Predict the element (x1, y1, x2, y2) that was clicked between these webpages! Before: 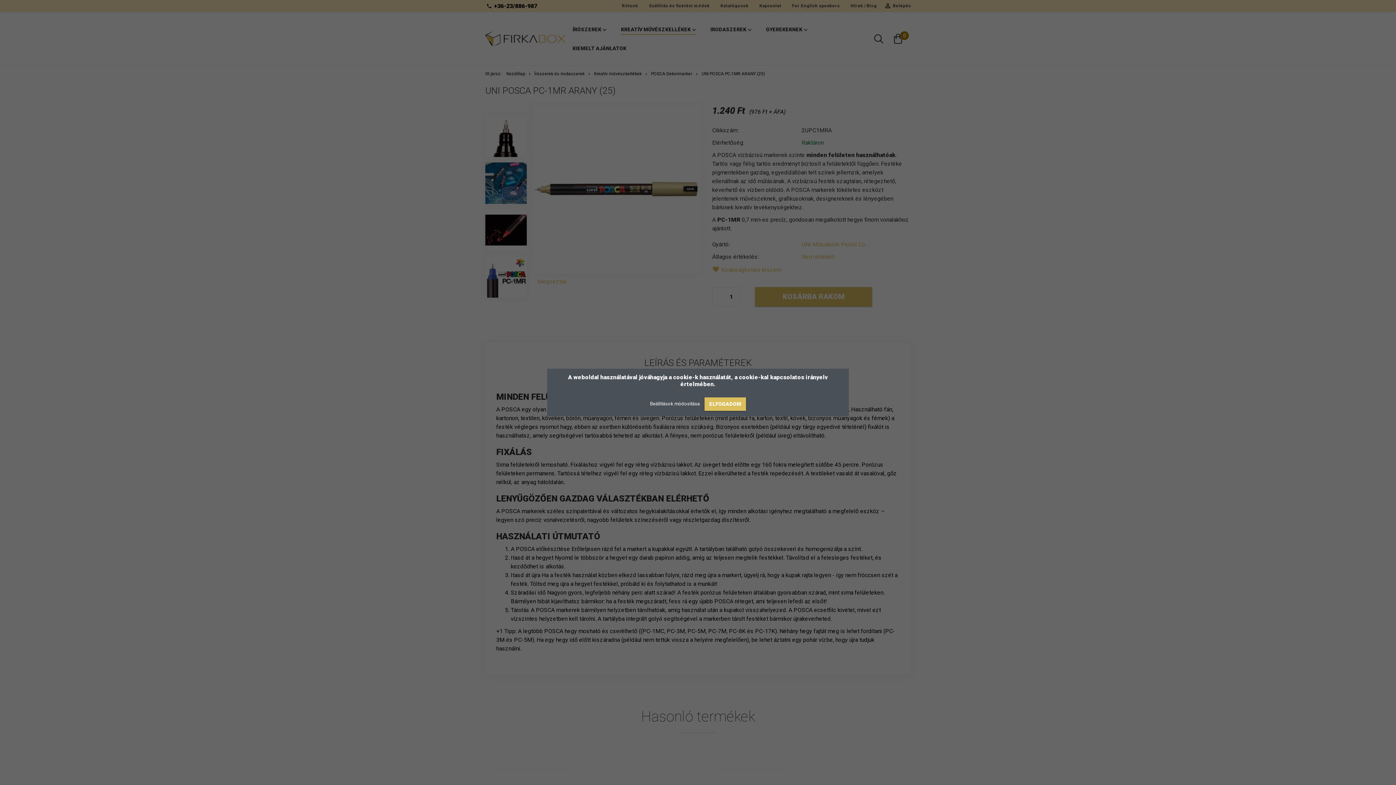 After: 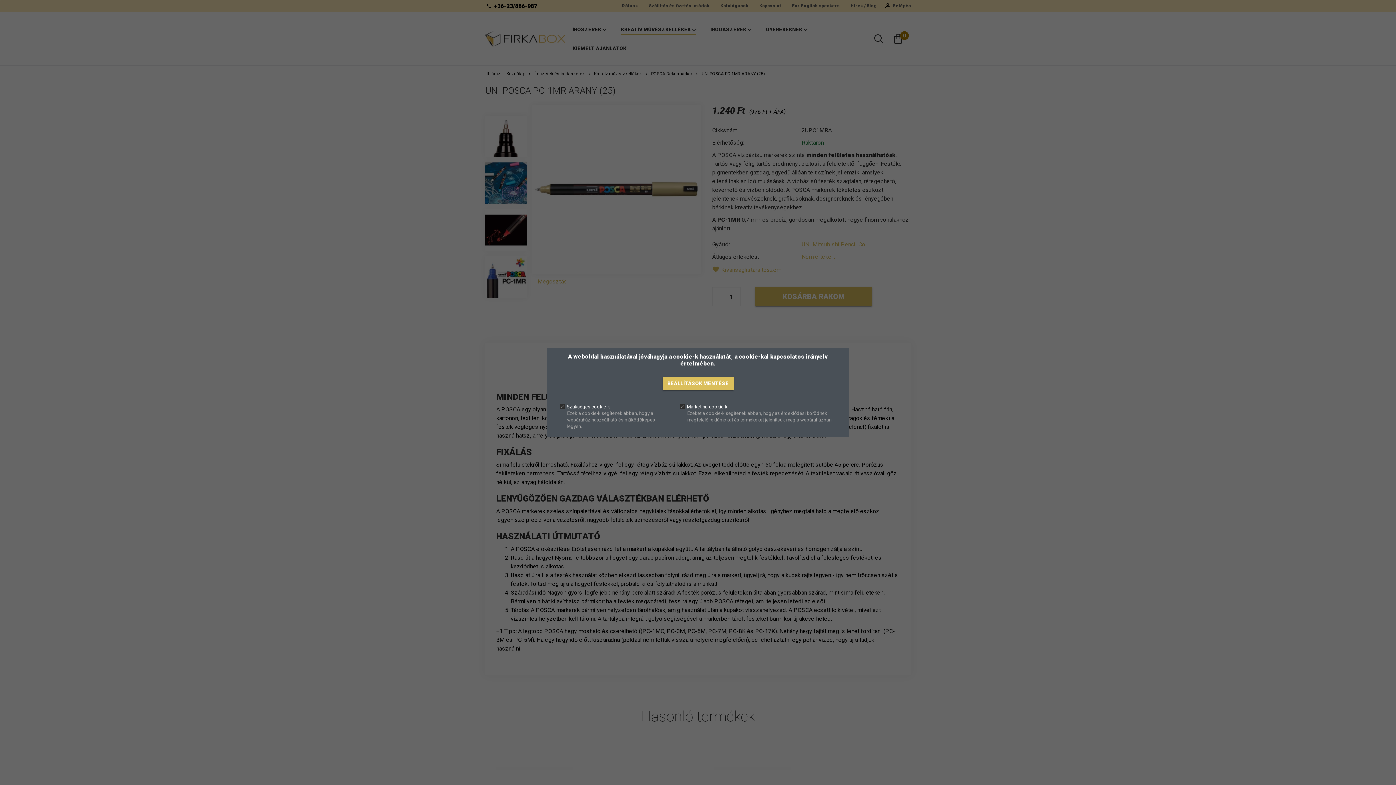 Action: label: Beállítások módosítása  bbox: (650, 401, 701, 406)